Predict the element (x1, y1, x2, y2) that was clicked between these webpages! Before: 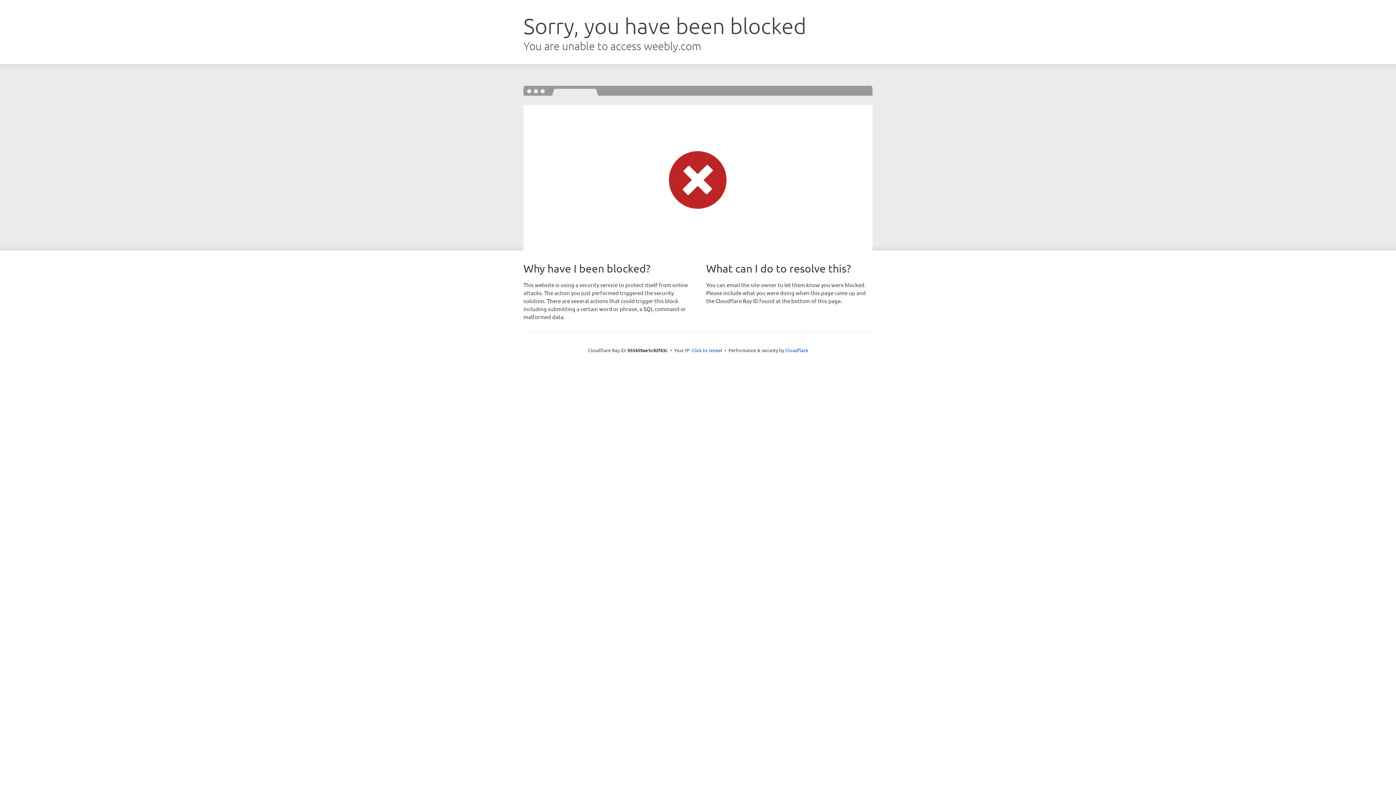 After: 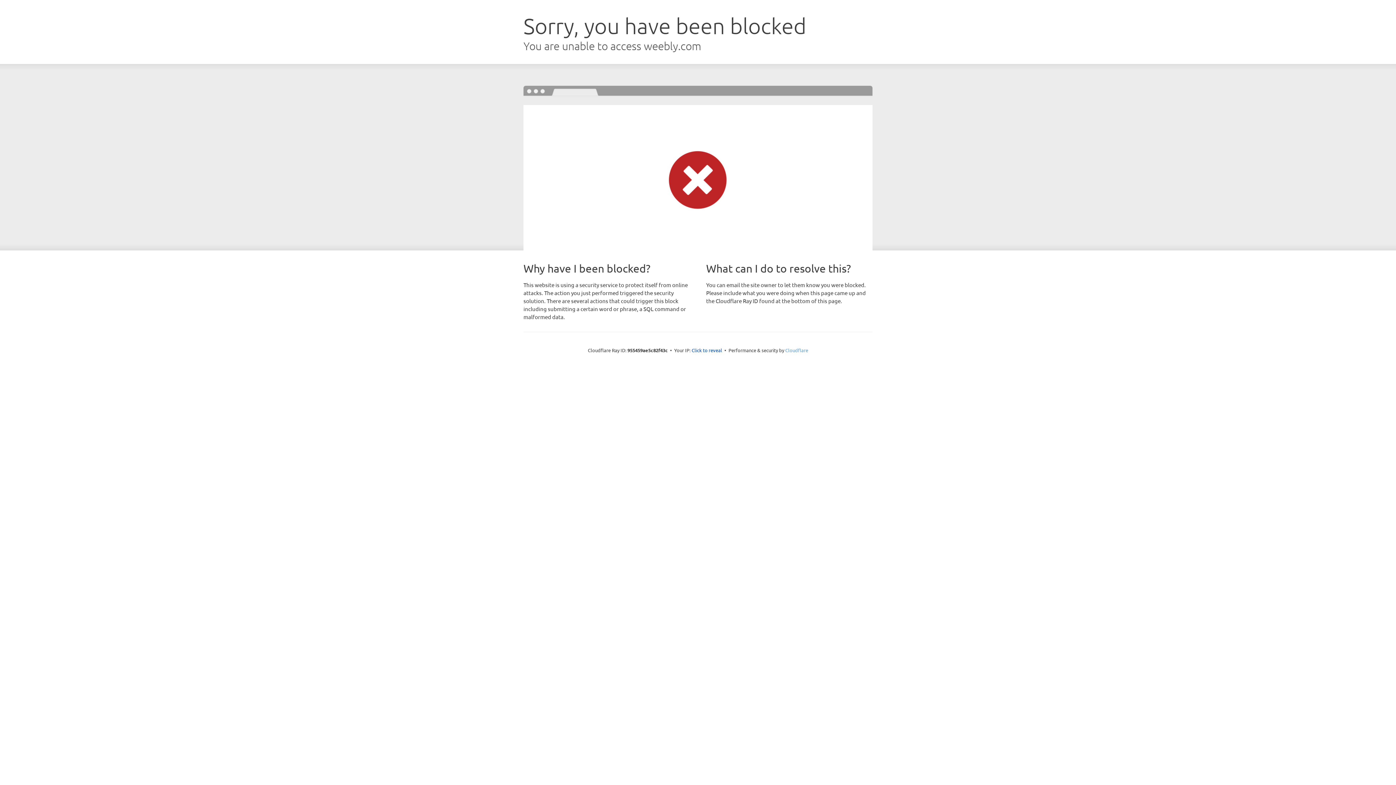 Action: label: Cloudflare bbox: (785, 347, 808, 353)